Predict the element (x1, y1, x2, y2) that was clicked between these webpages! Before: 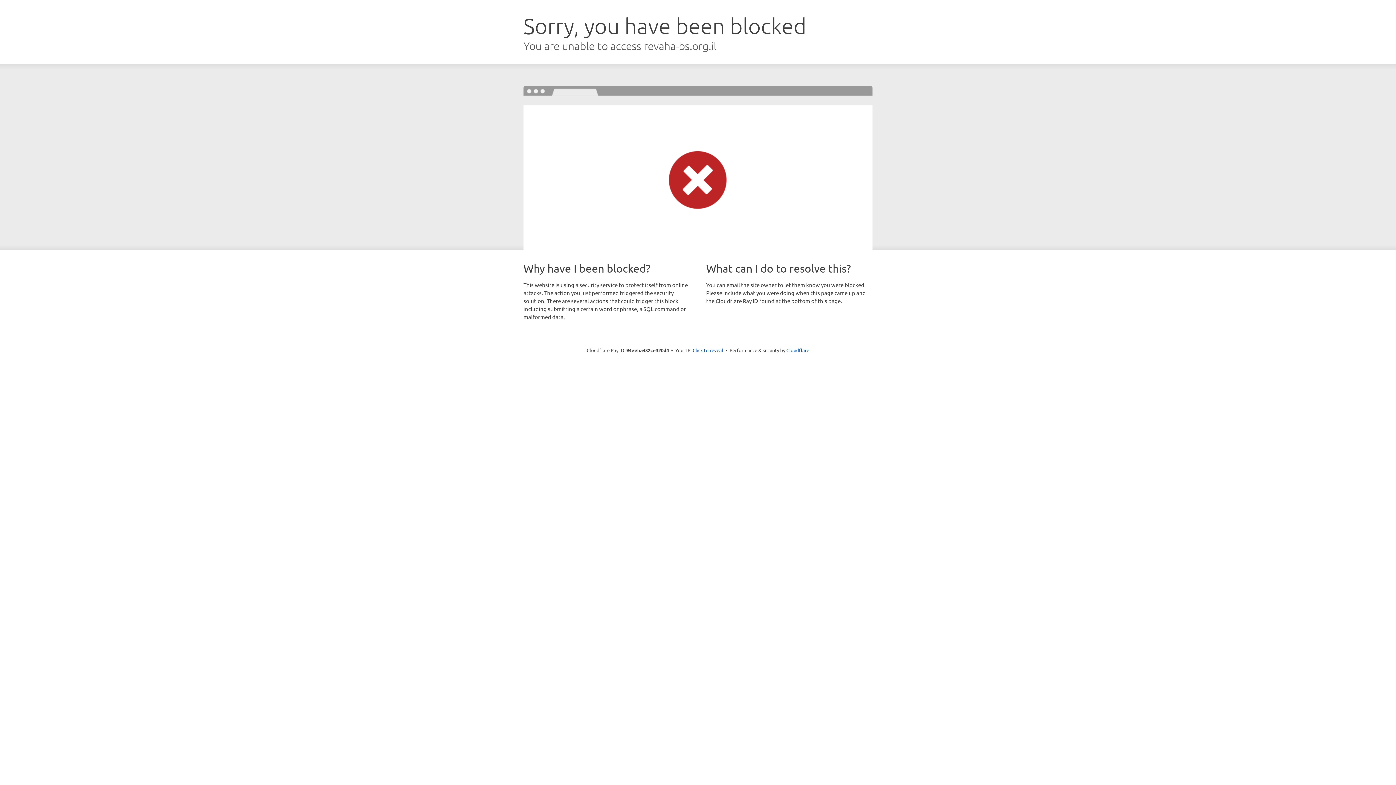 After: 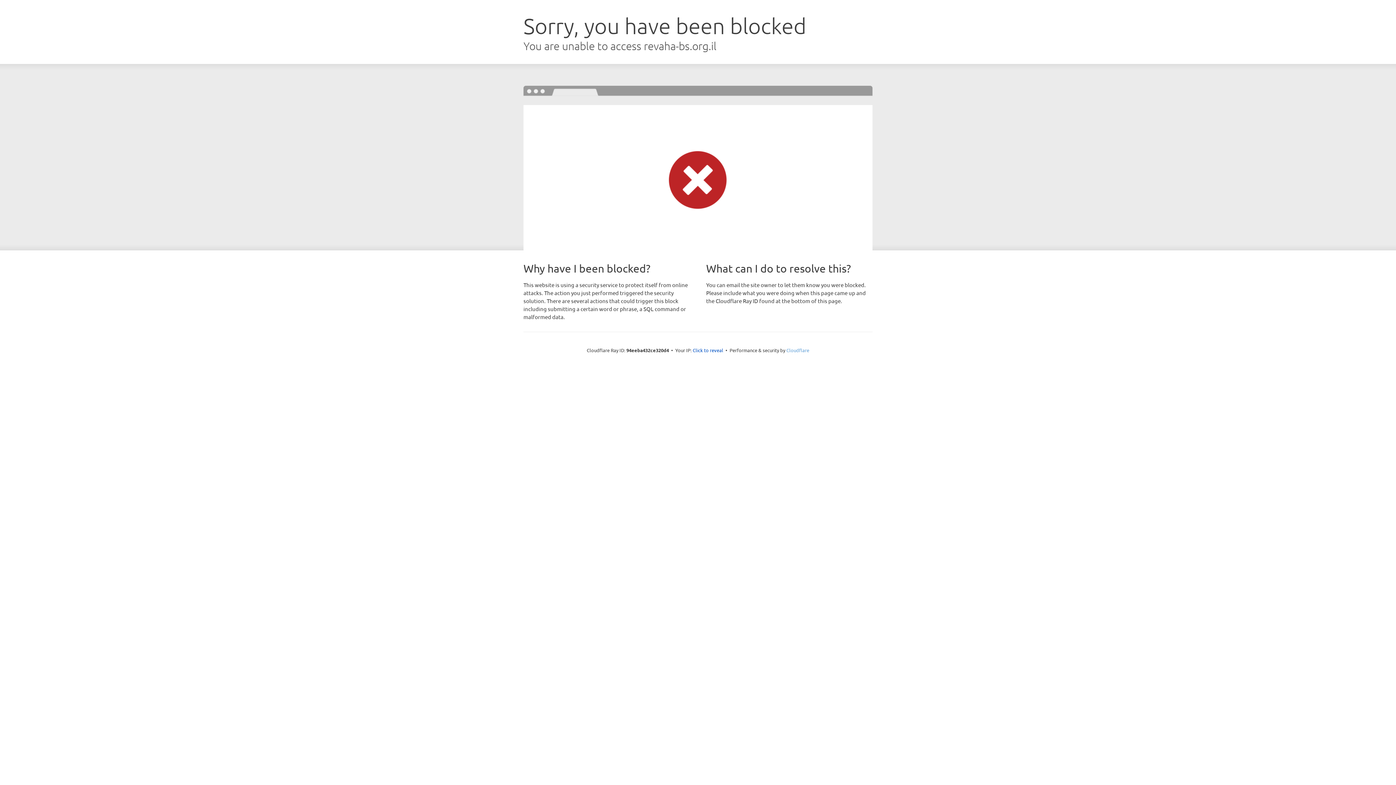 Action: bbox: (786, 347, 809, 353) label: Cloudflare